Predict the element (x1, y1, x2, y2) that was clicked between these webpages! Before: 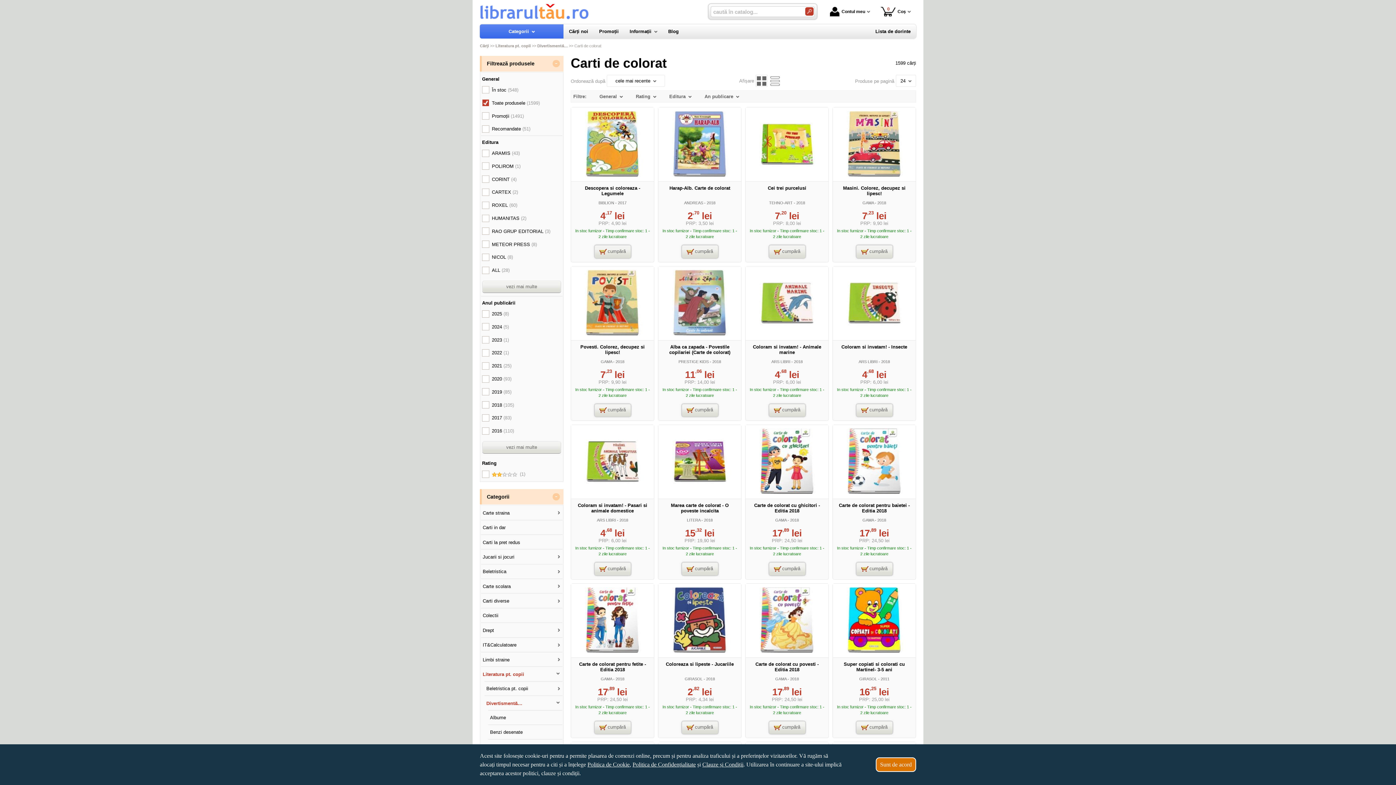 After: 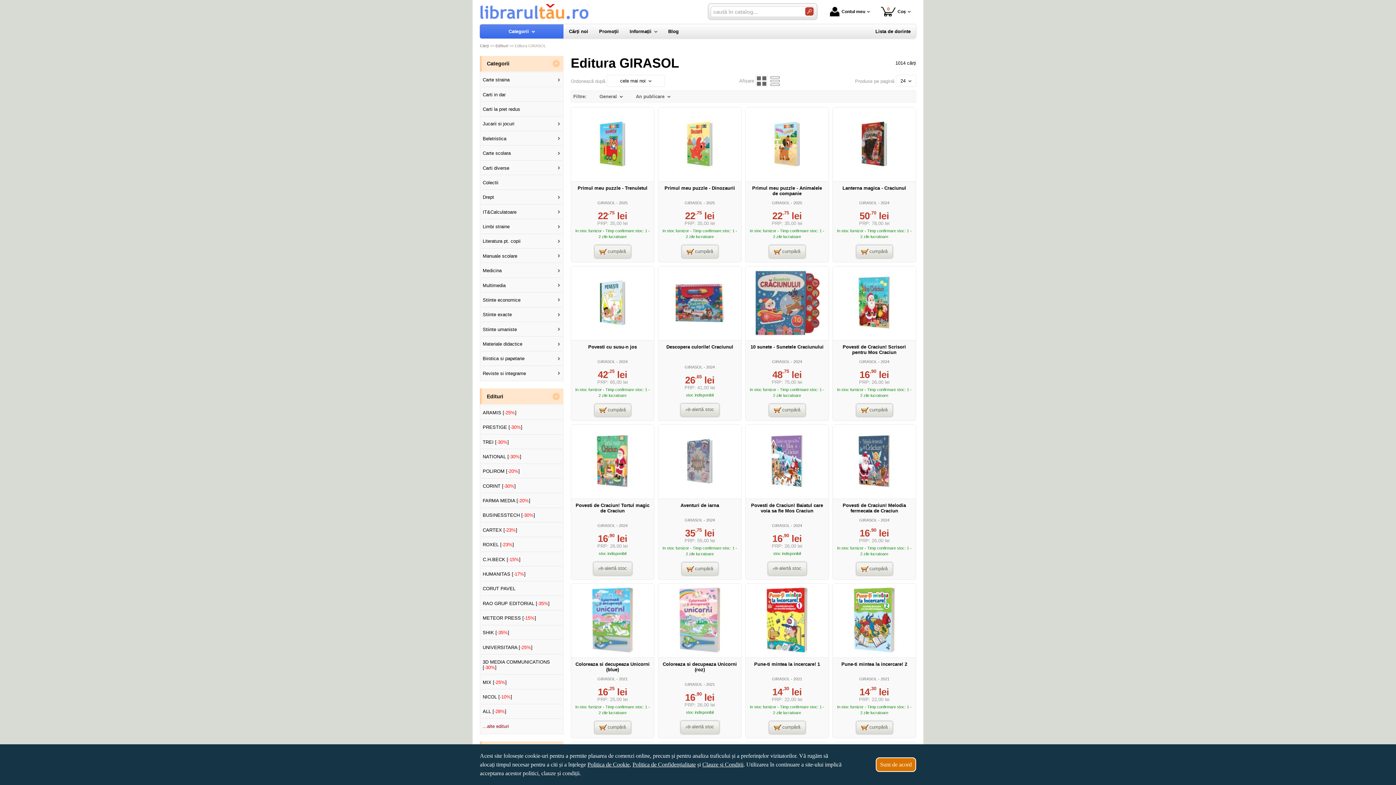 Action: label: GIRASOL bbox: (859, 676, 877, 681)